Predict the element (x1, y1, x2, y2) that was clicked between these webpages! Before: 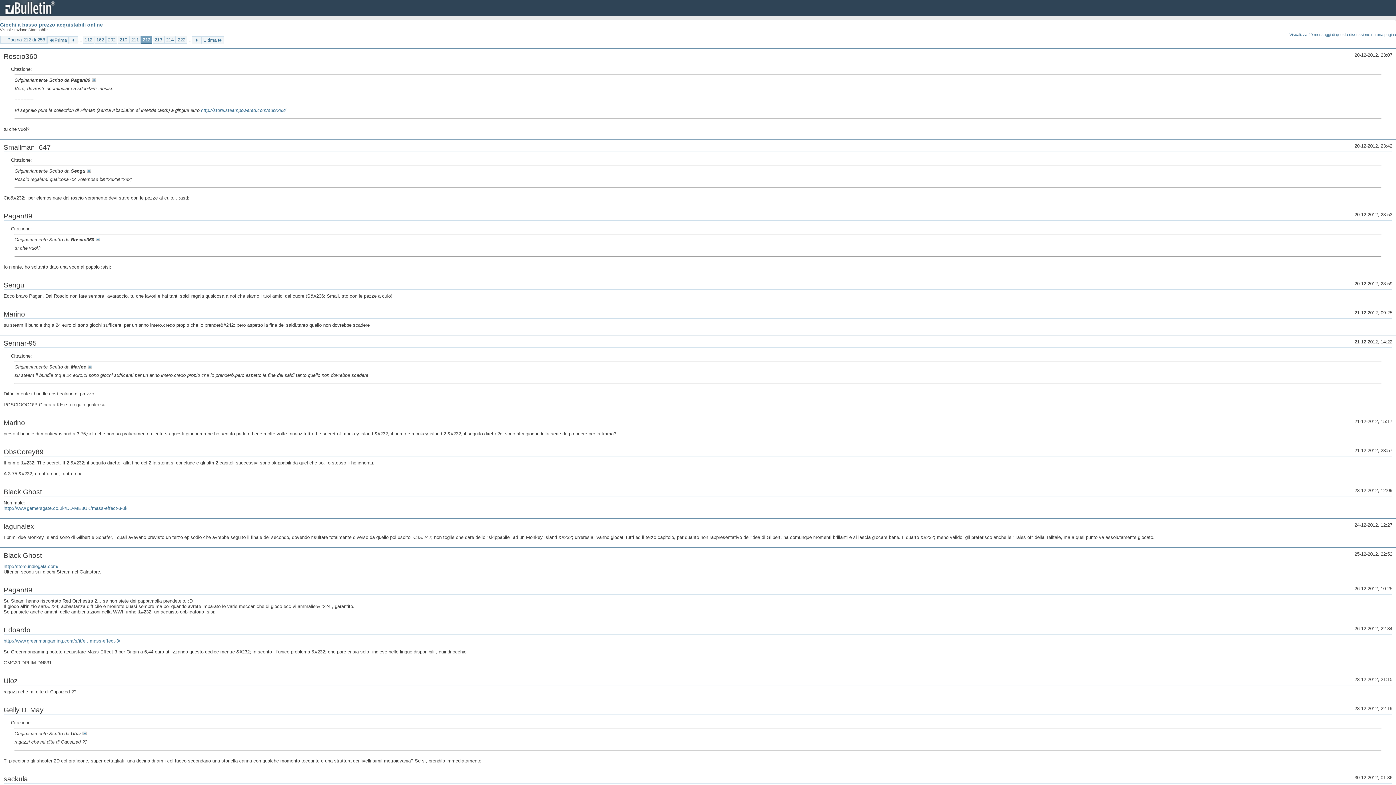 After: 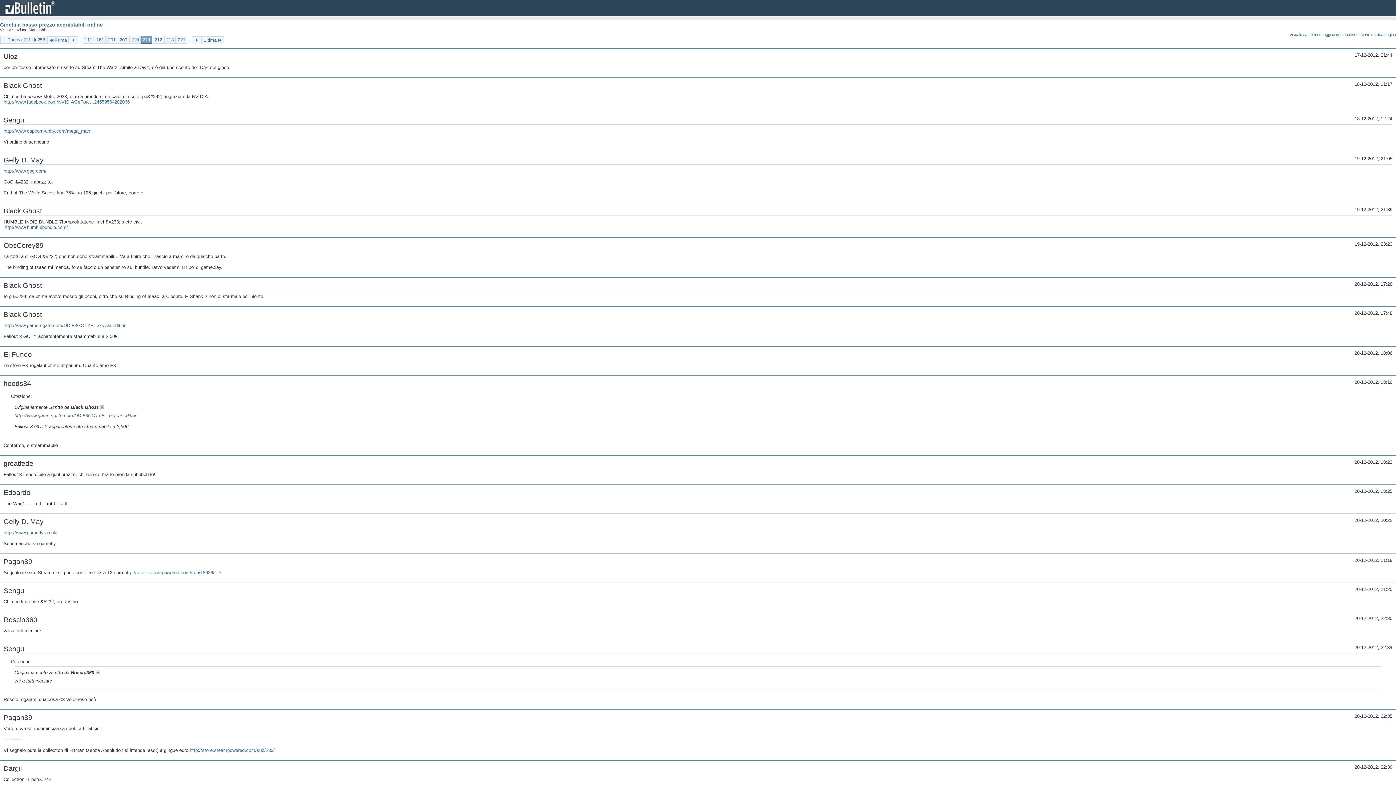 Action: label: 211 bbox: (129, 36, 140, 43)